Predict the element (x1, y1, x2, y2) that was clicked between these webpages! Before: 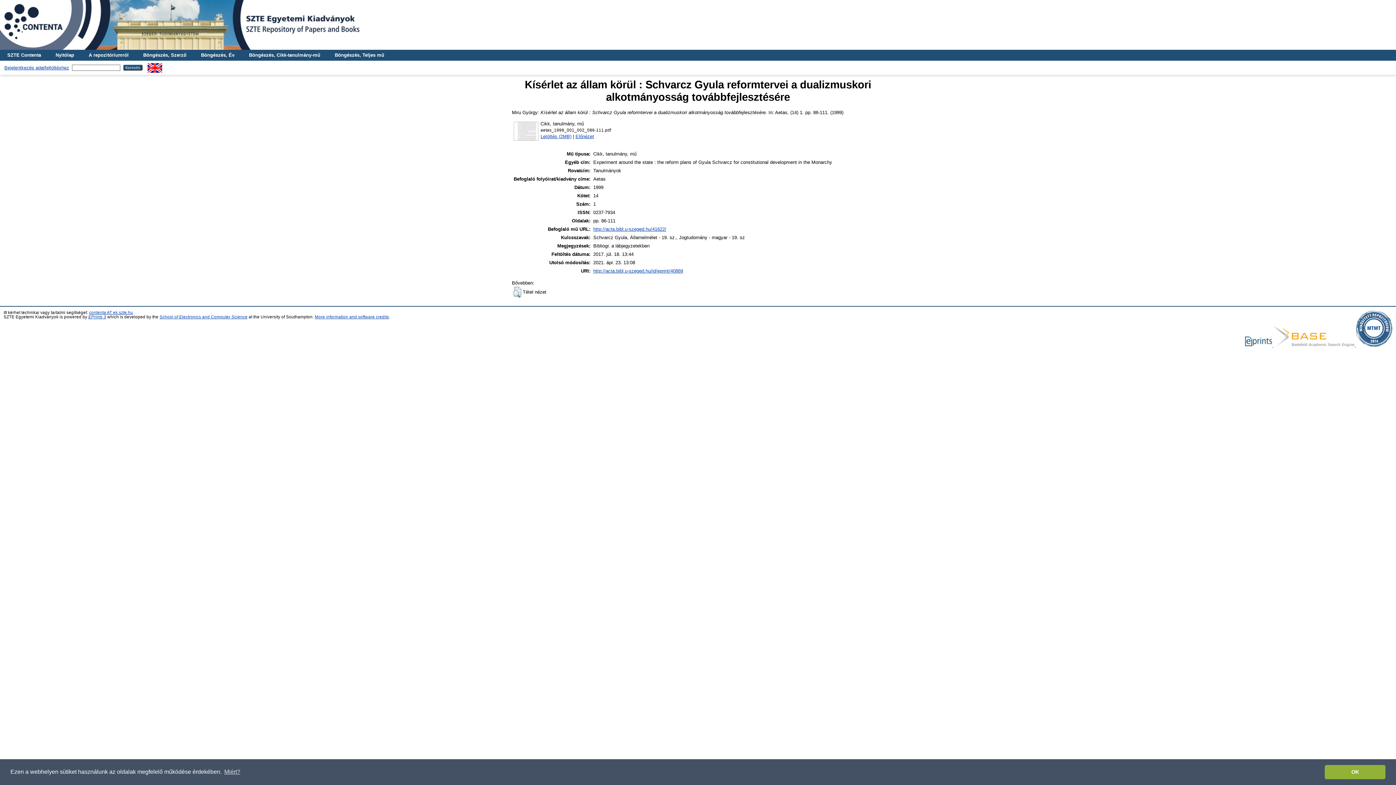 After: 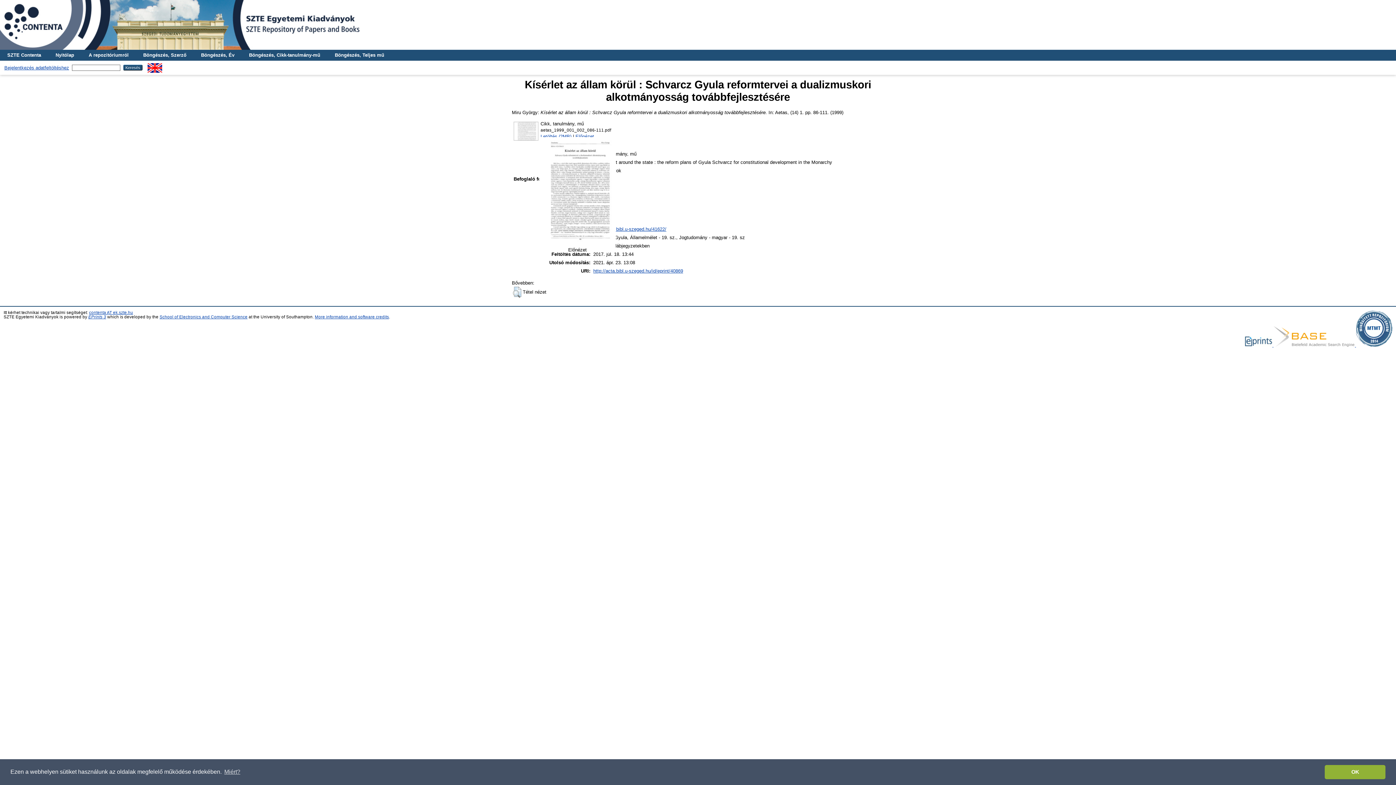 Action: bbox: (513, 136, 539, 142)